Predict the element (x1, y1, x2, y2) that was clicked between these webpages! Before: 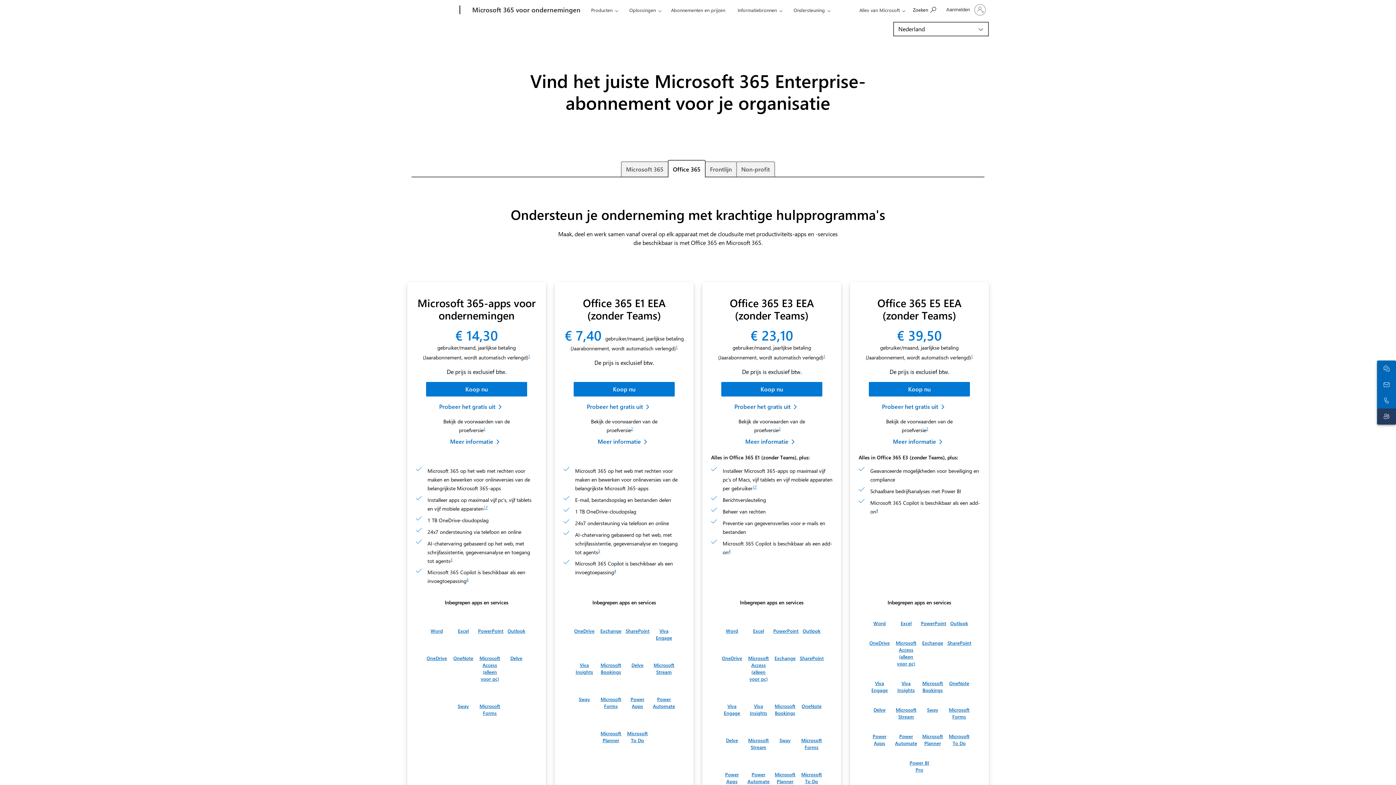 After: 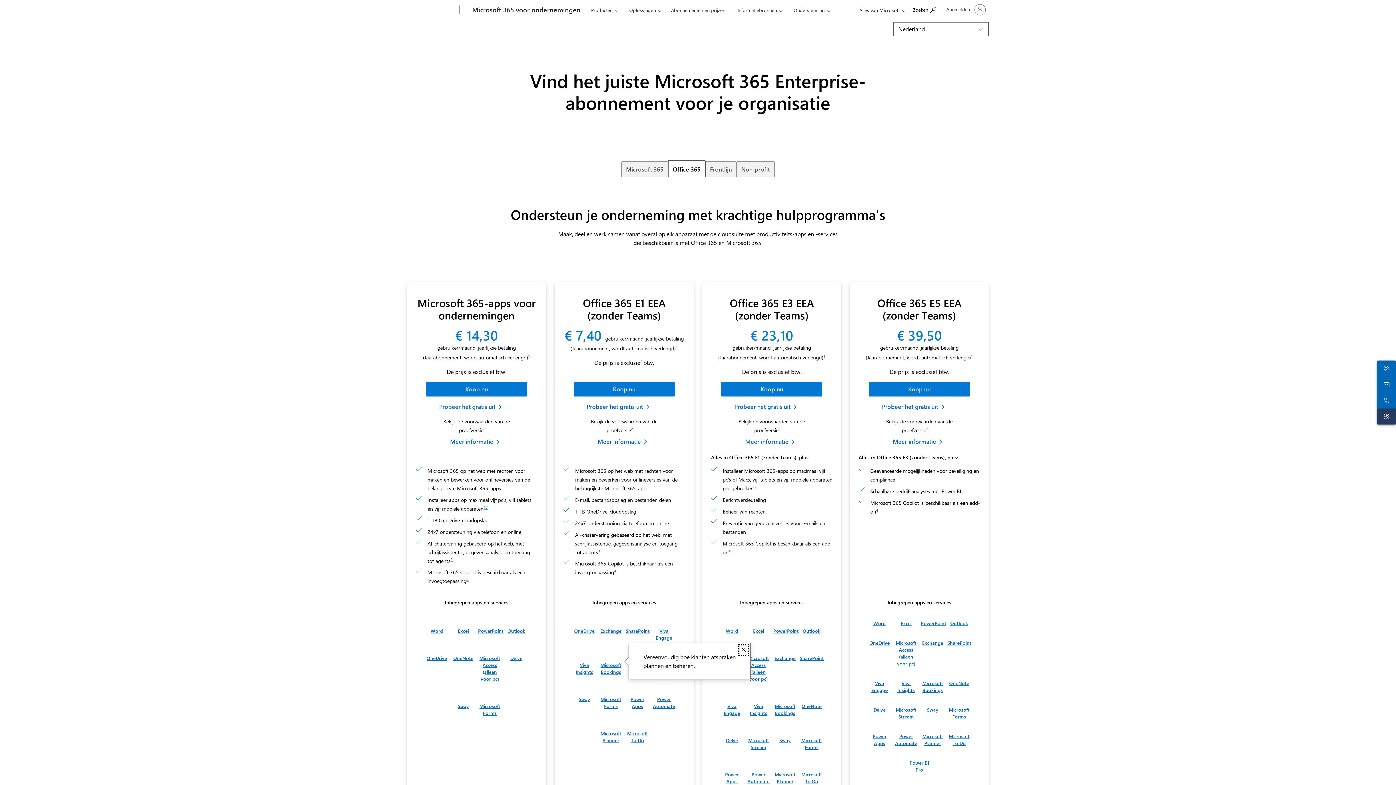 Action: label: Microsoft Bookings bbox: (599, 647, 622, 675)